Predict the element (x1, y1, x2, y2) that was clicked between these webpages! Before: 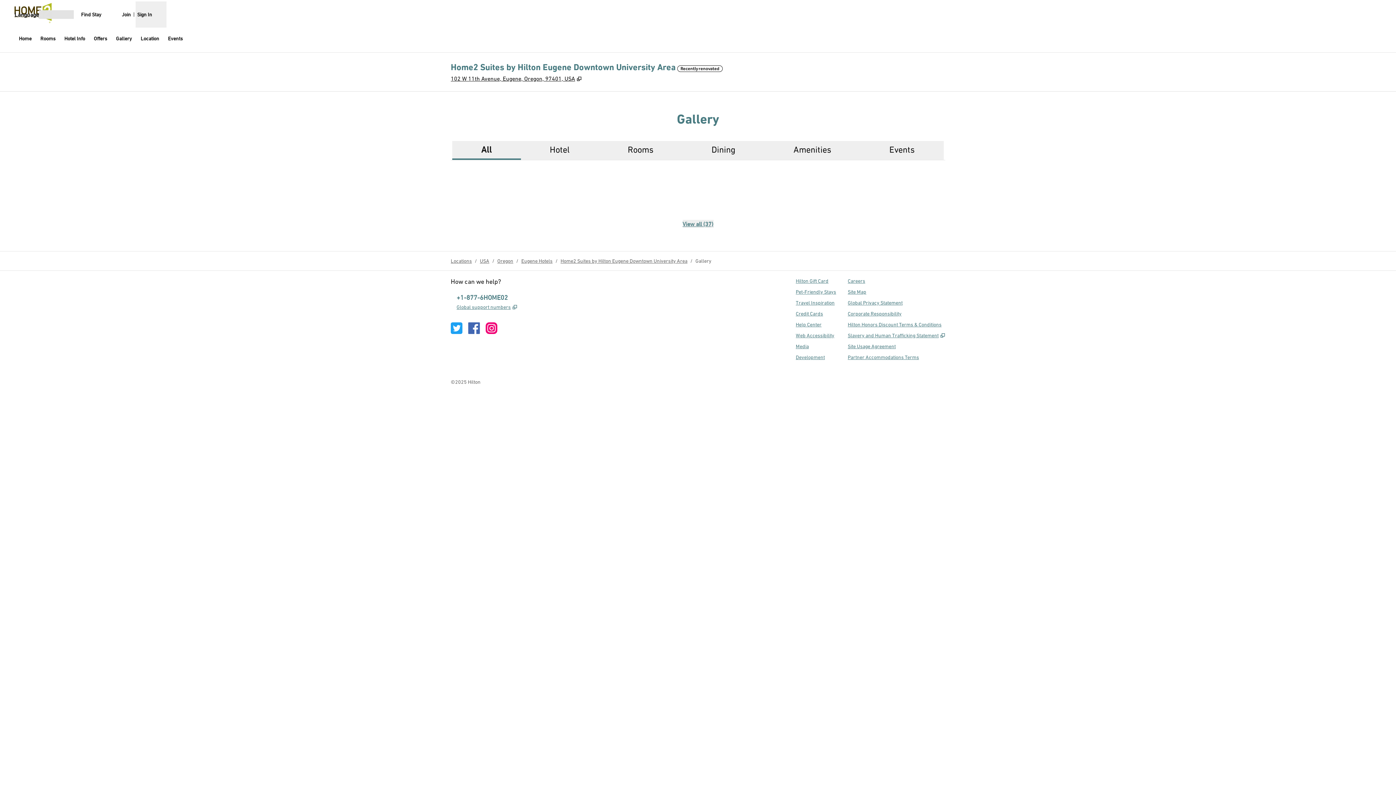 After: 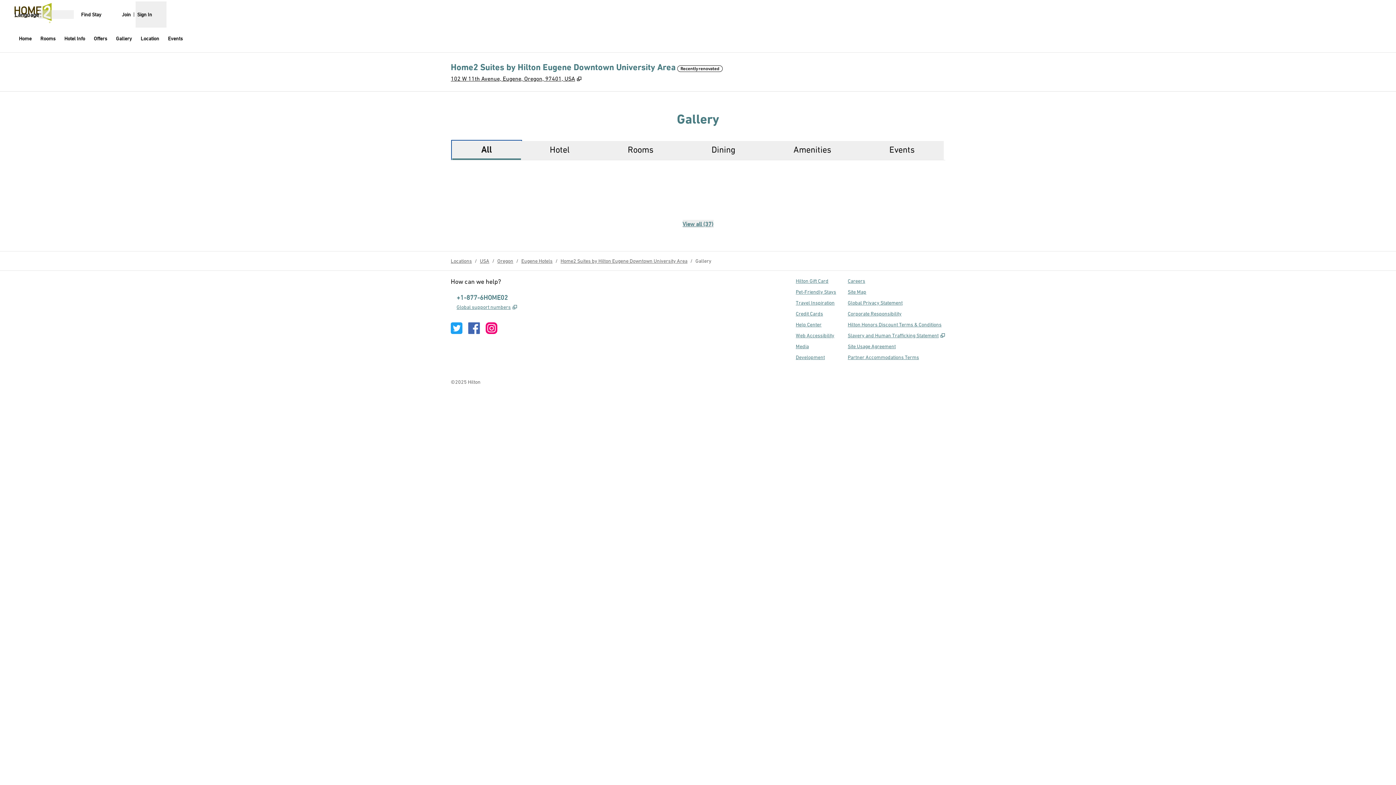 Action: bbox: (452, 141, 520, 160) label: All